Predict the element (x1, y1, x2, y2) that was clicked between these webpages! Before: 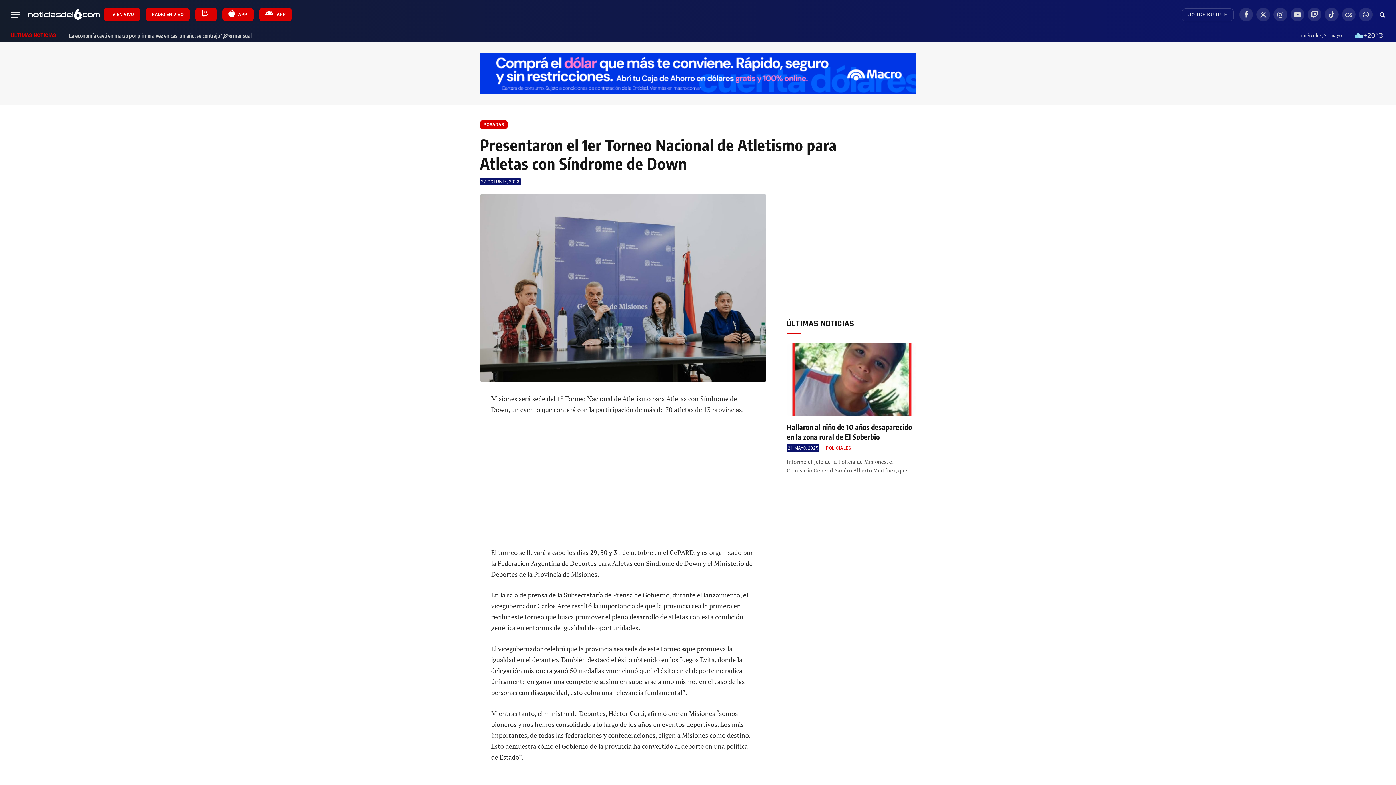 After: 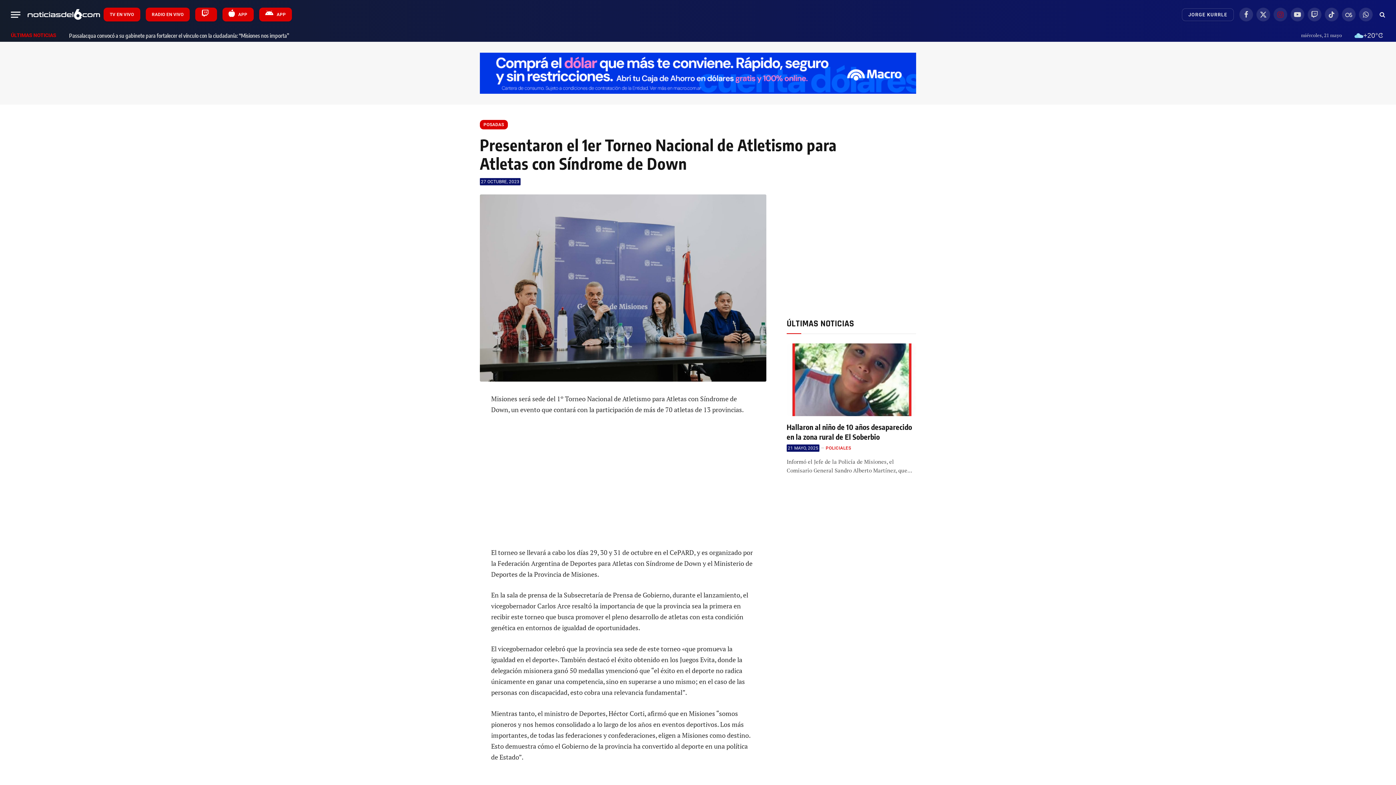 Action: bbox: (1273, 7, 1287, 21) label: Instagram